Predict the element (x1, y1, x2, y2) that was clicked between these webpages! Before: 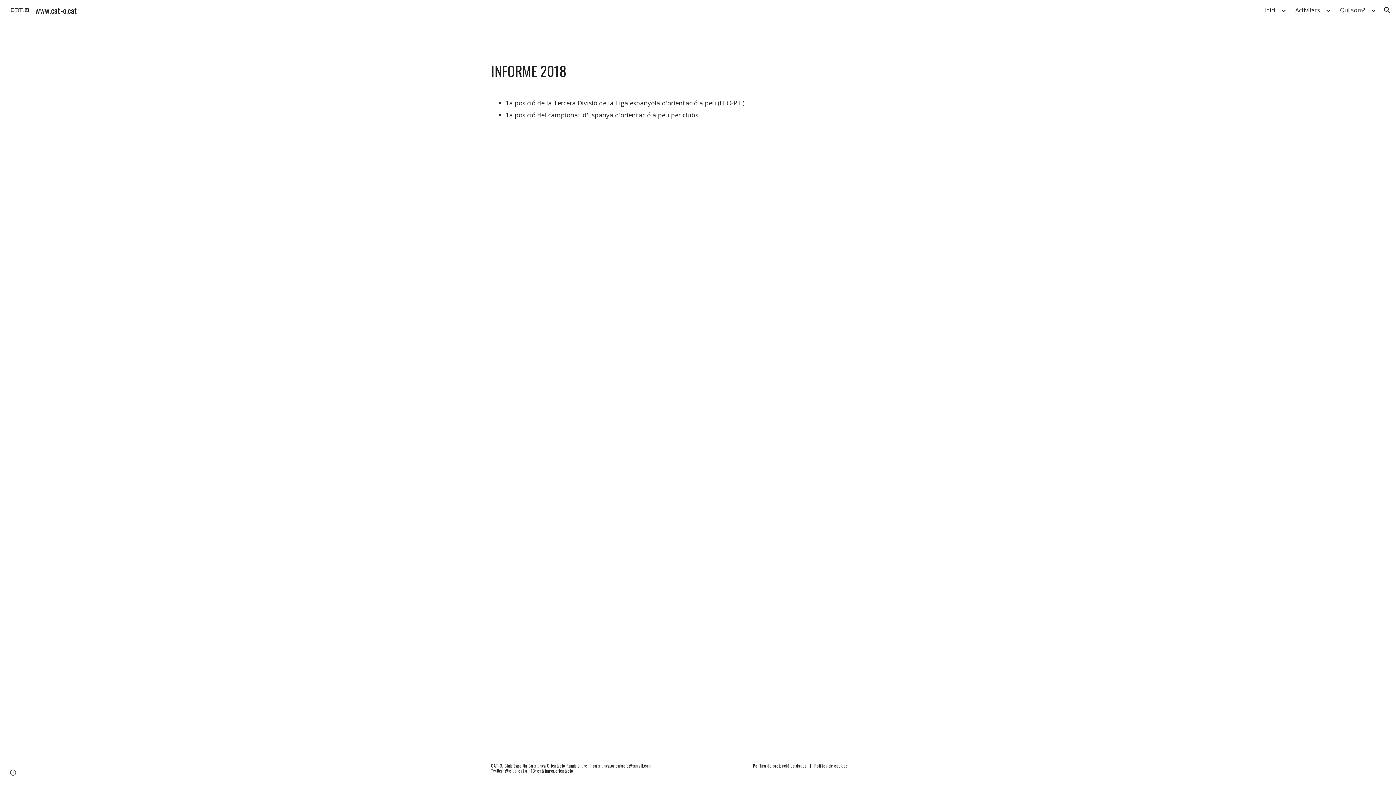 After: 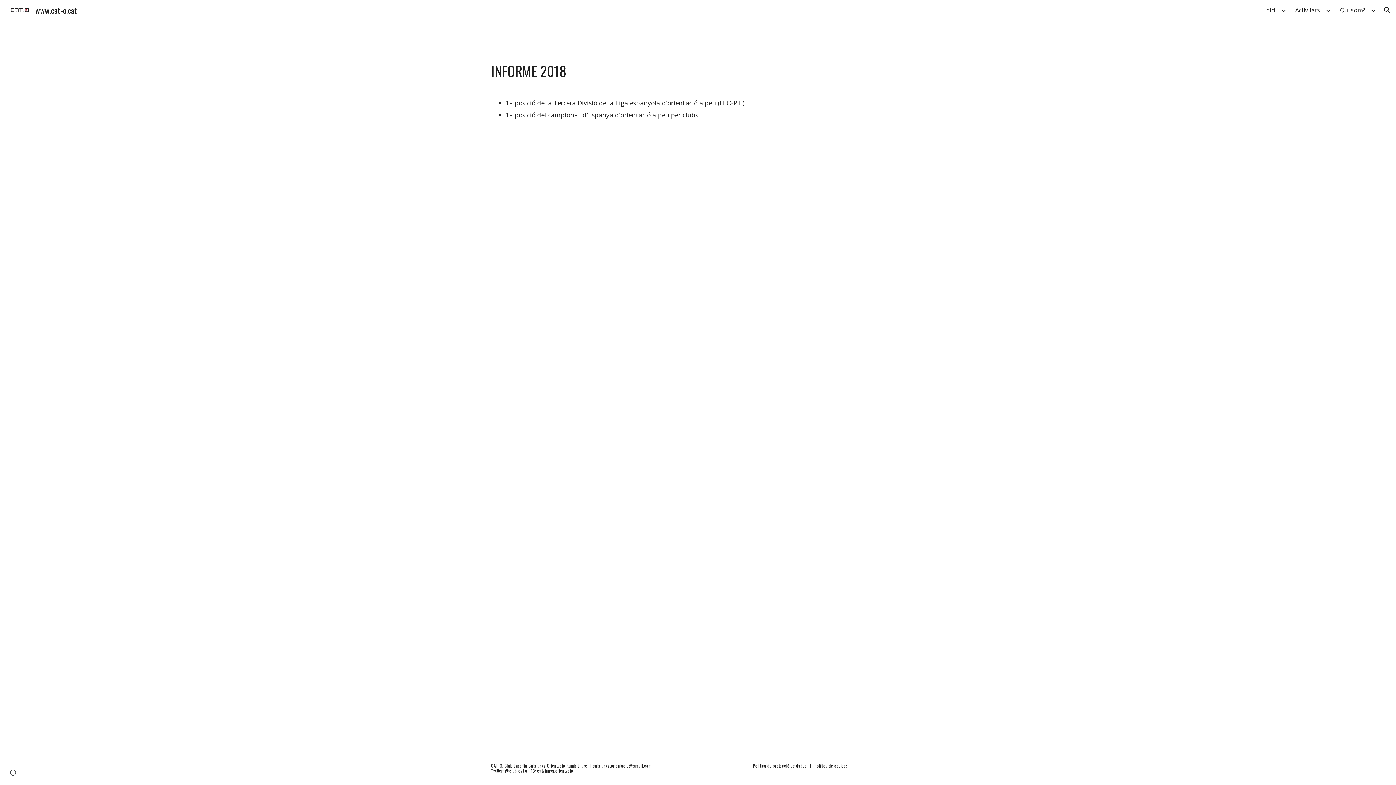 Action: bbox: (548, 110, 698, 119) label: campionat d'Espanya d'orientació a peu per clubs